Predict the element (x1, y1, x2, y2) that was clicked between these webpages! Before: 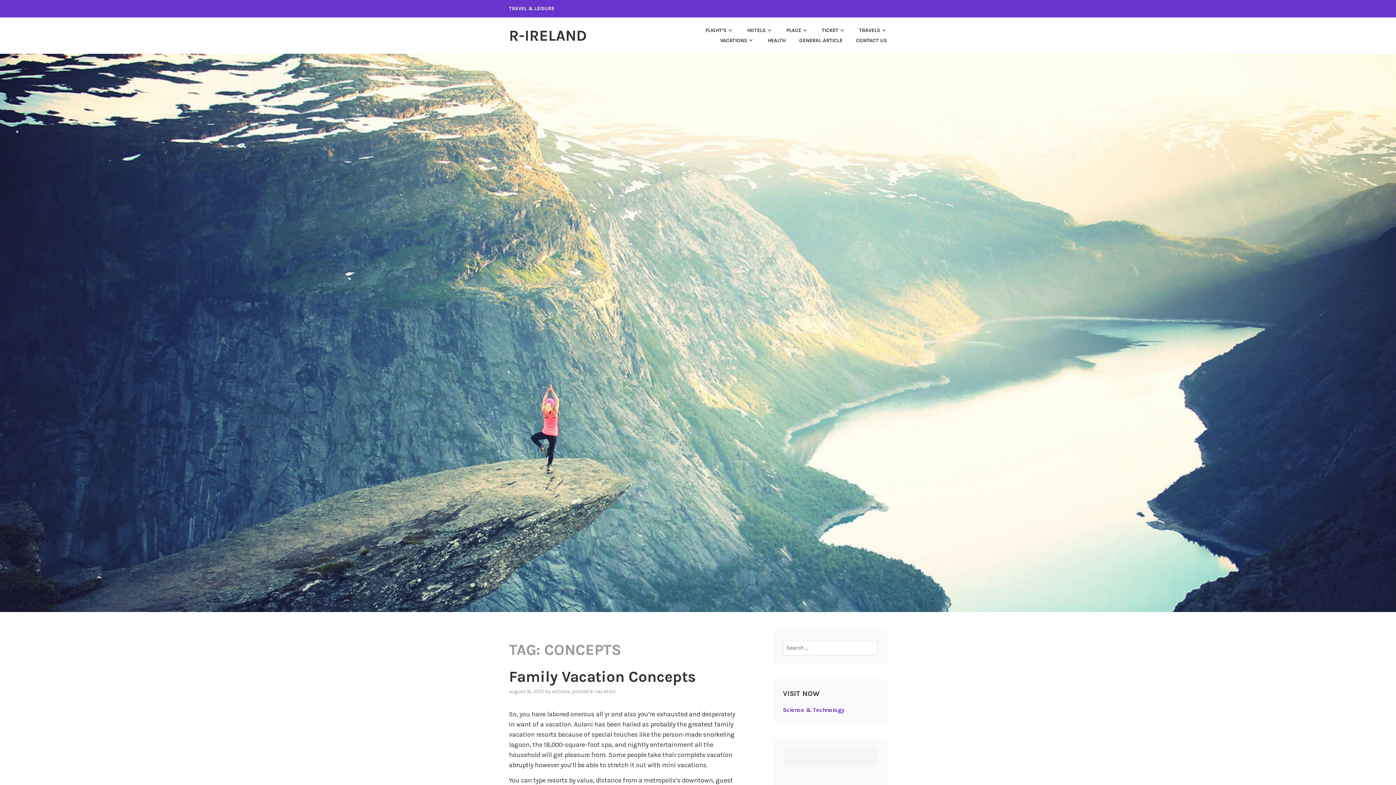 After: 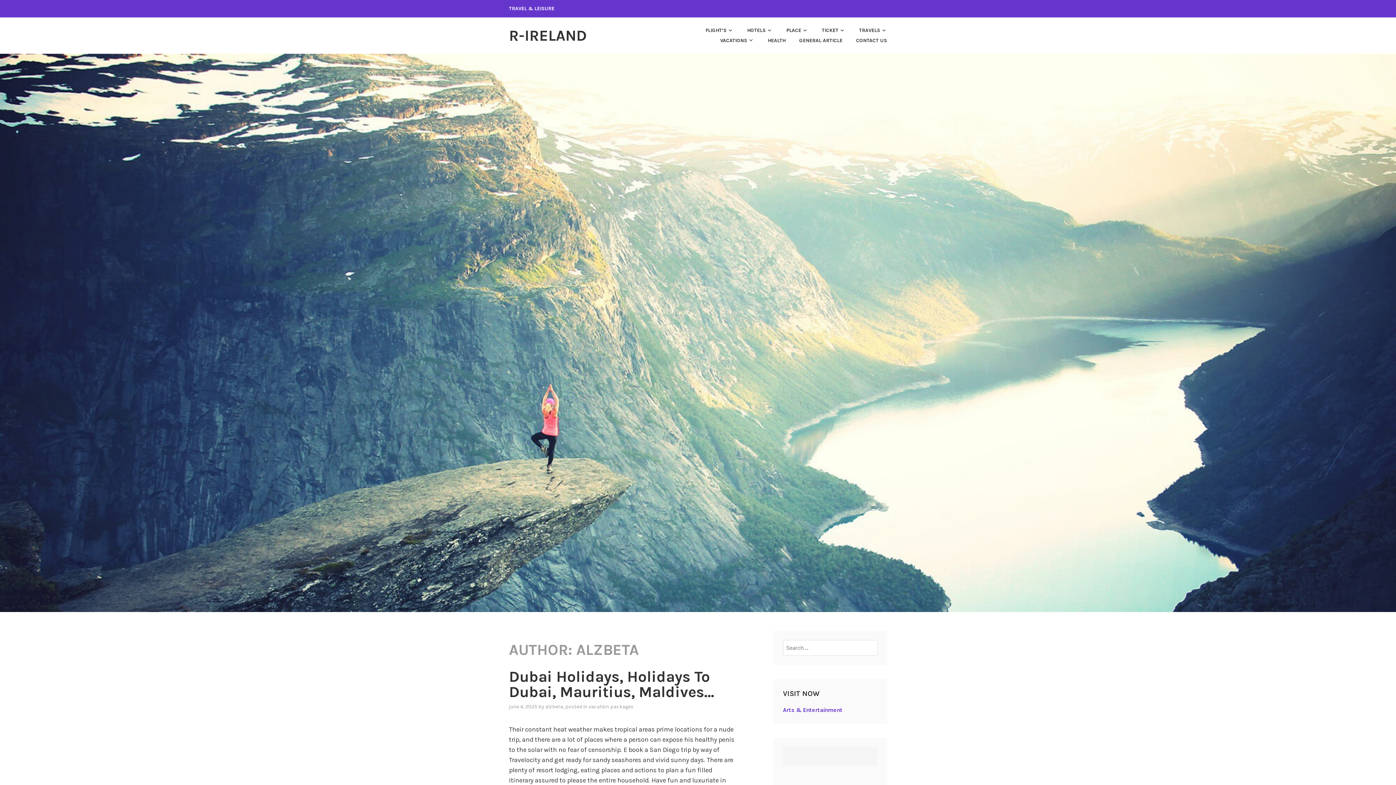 Action: bbox: (552, 688, 569, 694) label: alzbeta